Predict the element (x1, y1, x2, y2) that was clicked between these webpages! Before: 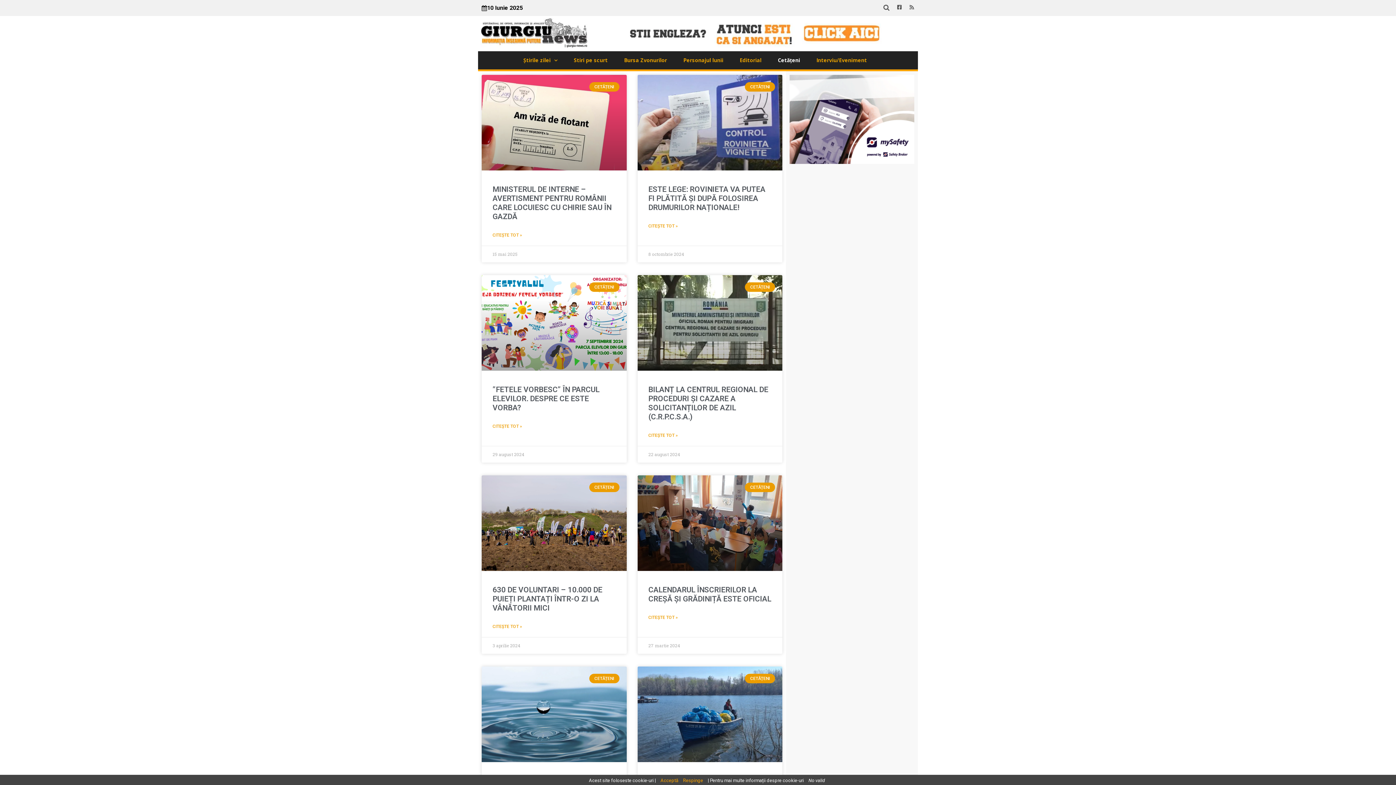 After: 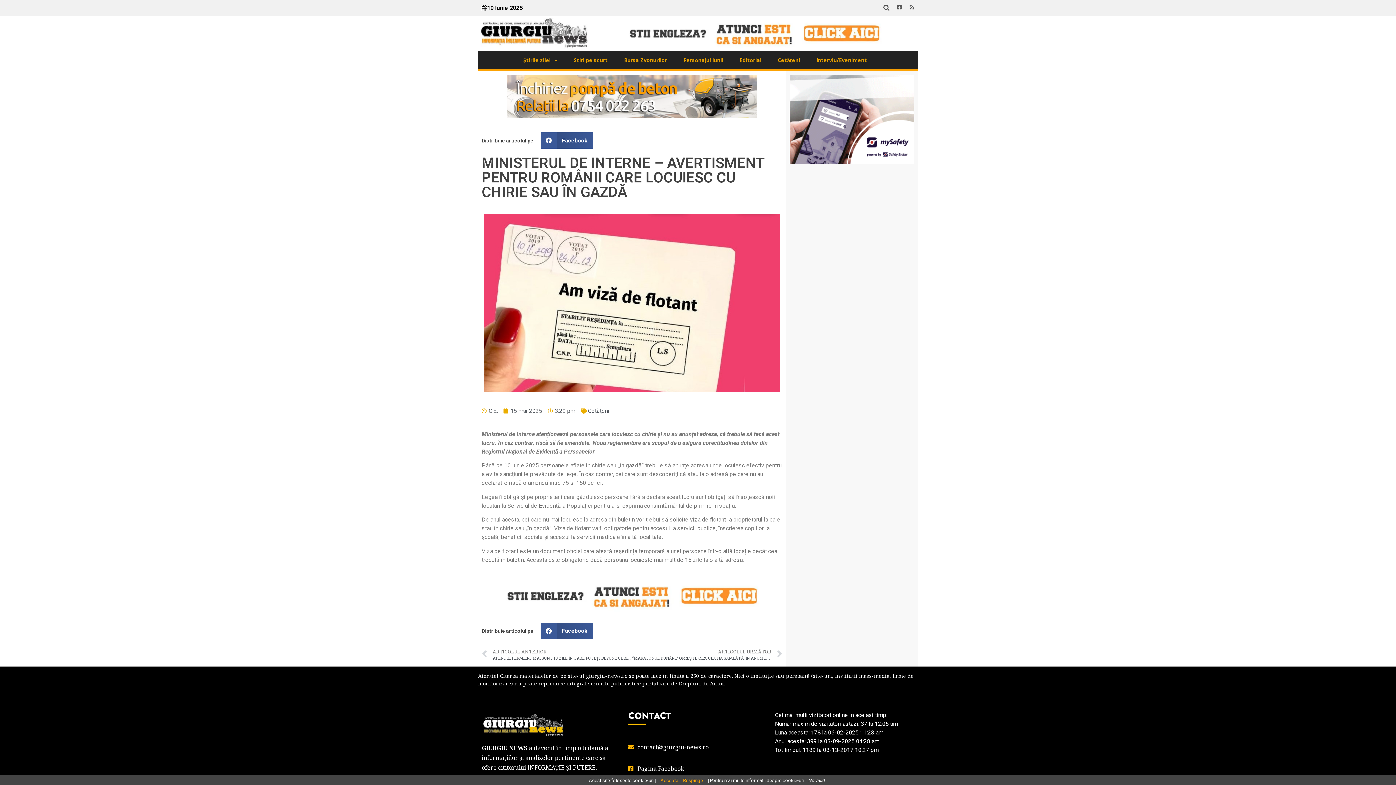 Action: label: MINISTERUL DE INTERNE – AVERTISMENT PENTRU ROMÂNII CARE LOCUIESC CU CHIRIE SAU ÎN GAZDĂ bbox: (492, 185, 611, 221)